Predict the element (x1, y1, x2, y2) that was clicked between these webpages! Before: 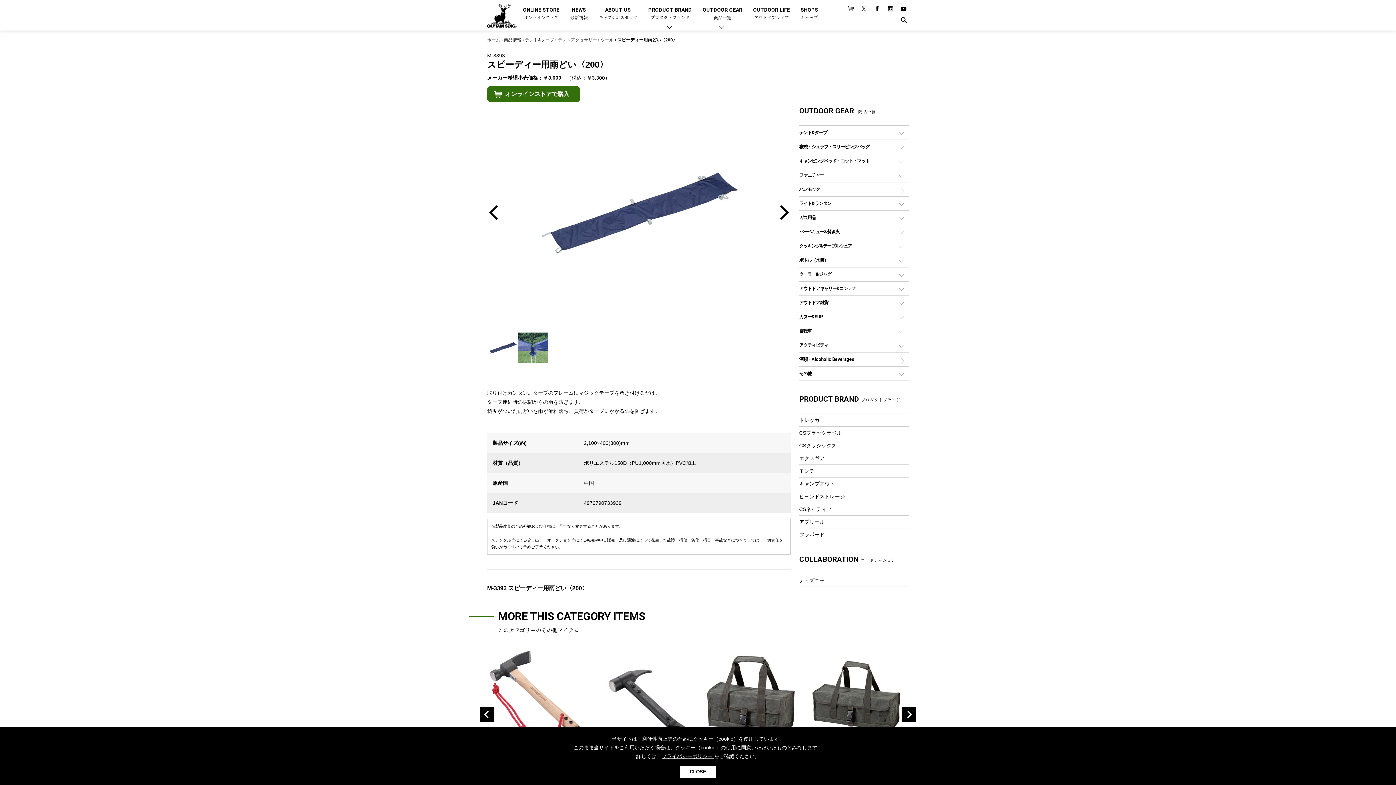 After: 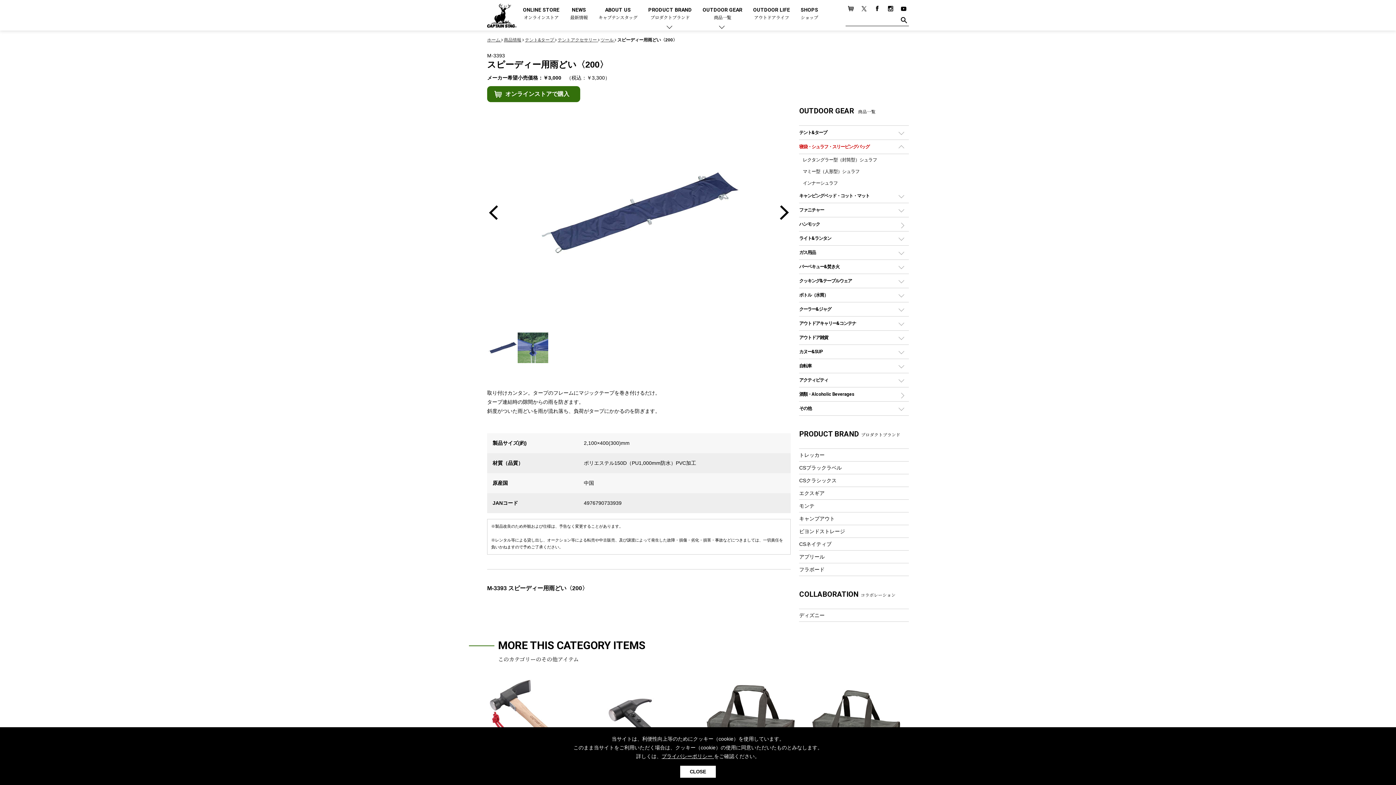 Action: label: 寝袋・シュラフ・スリーピングバッグ bbox: (799, 140, 909, 153)